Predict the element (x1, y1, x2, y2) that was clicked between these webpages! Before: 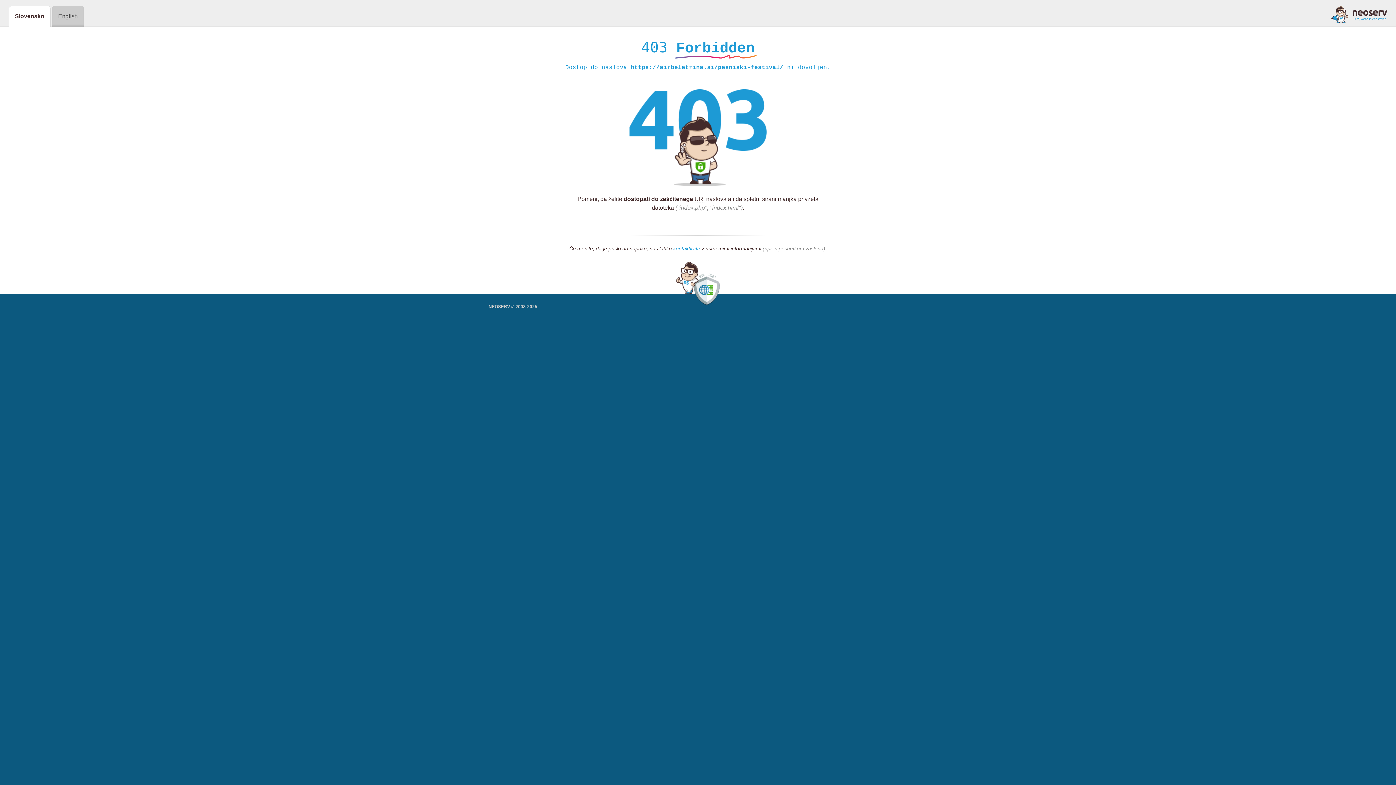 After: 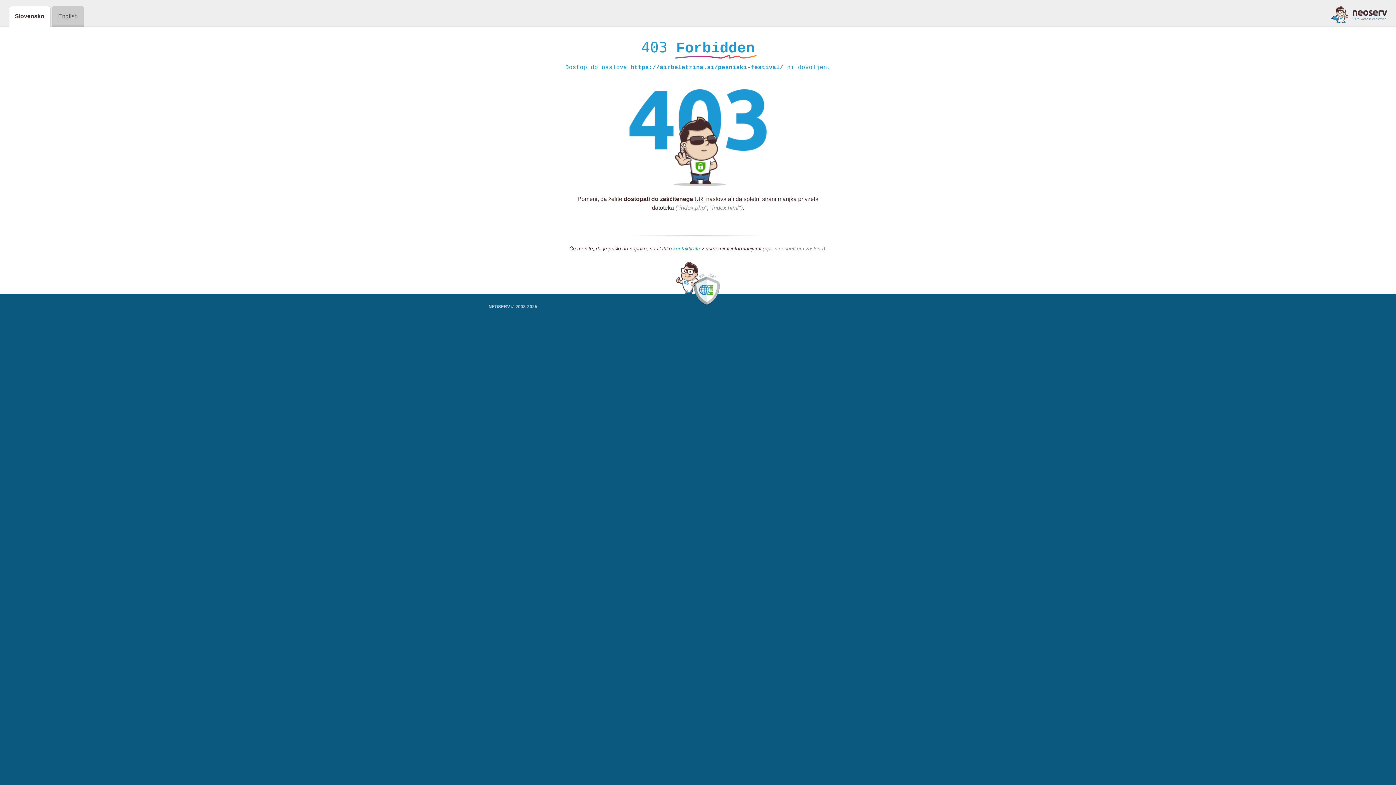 Action: bbox: (1331, 5, 1387, 23)